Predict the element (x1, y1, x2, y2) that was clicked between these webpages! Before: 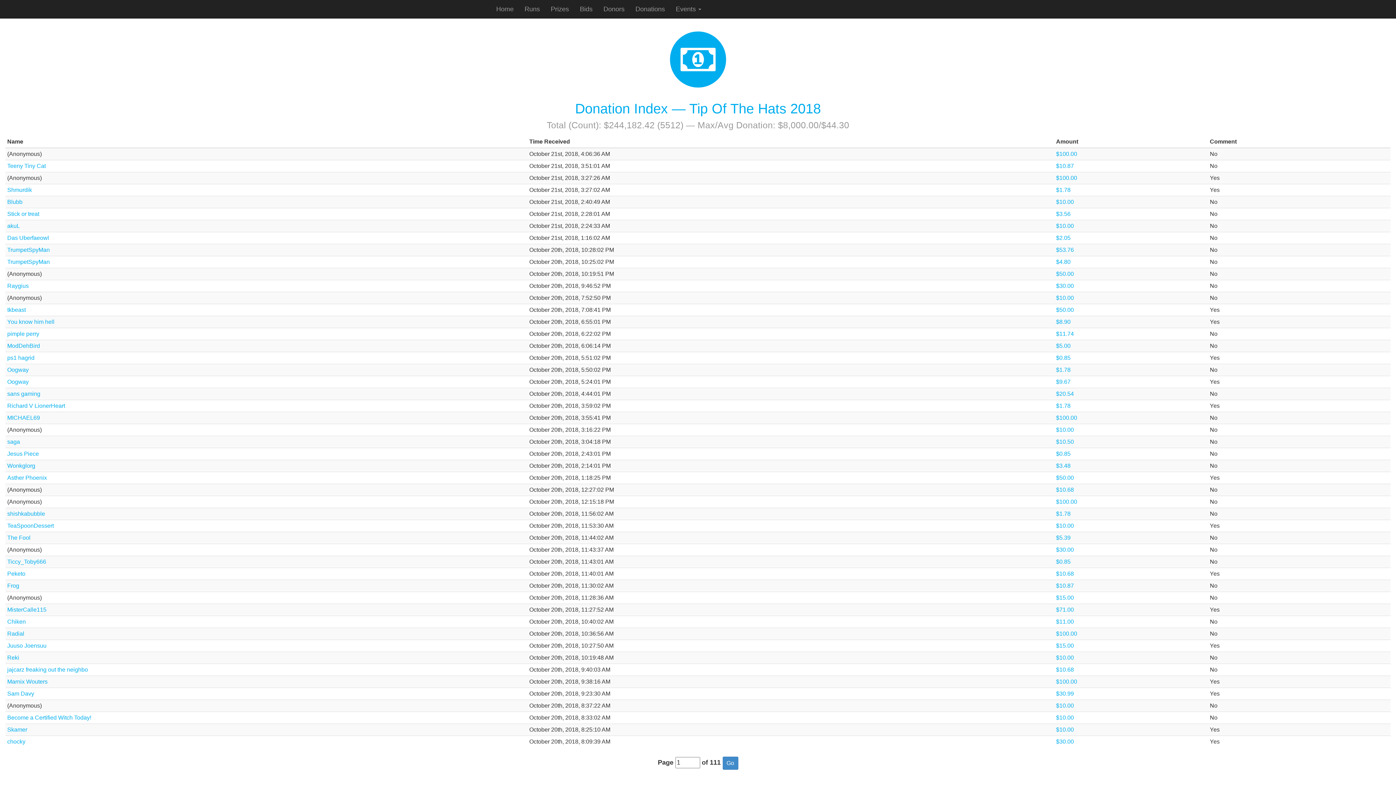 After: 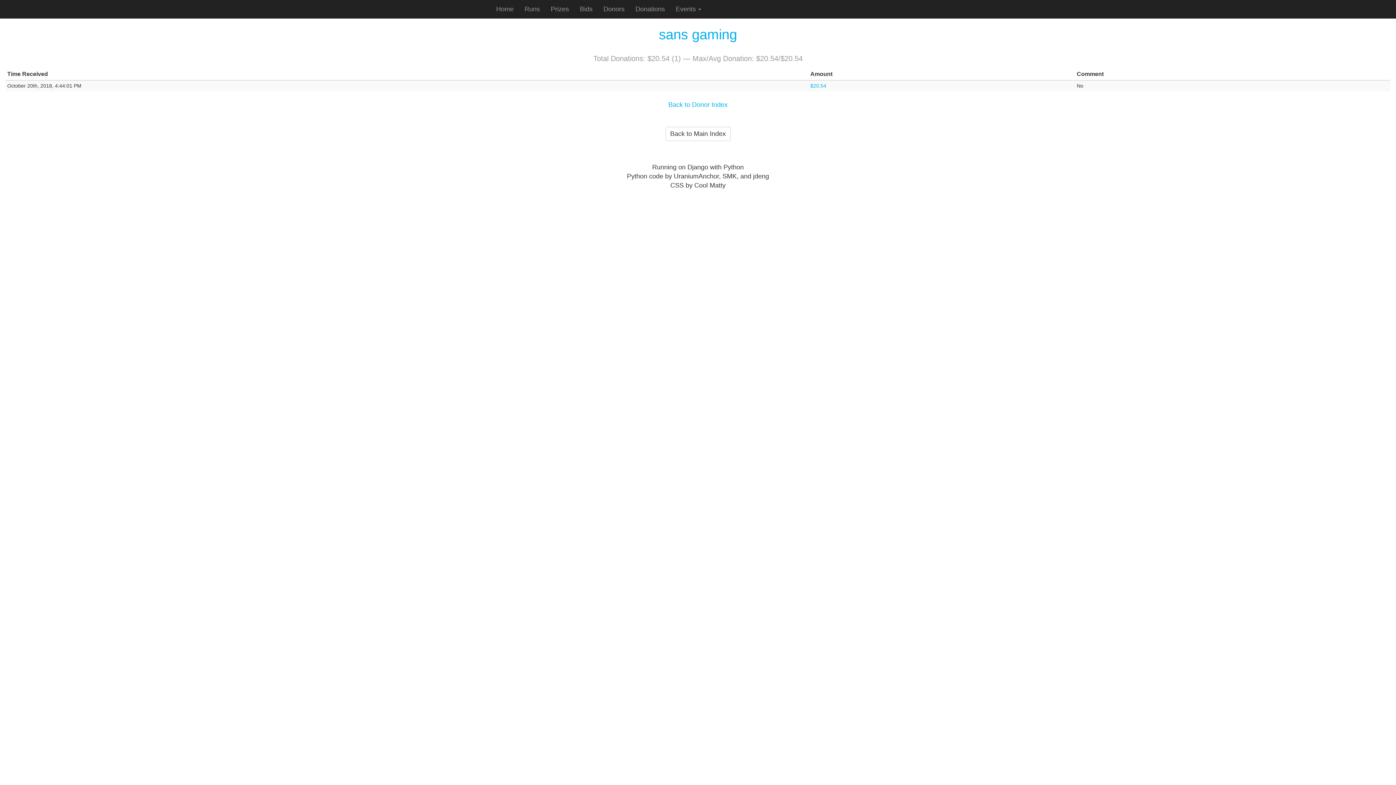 Action: bbox: (7, 390, 40, 396) label: sans gaming